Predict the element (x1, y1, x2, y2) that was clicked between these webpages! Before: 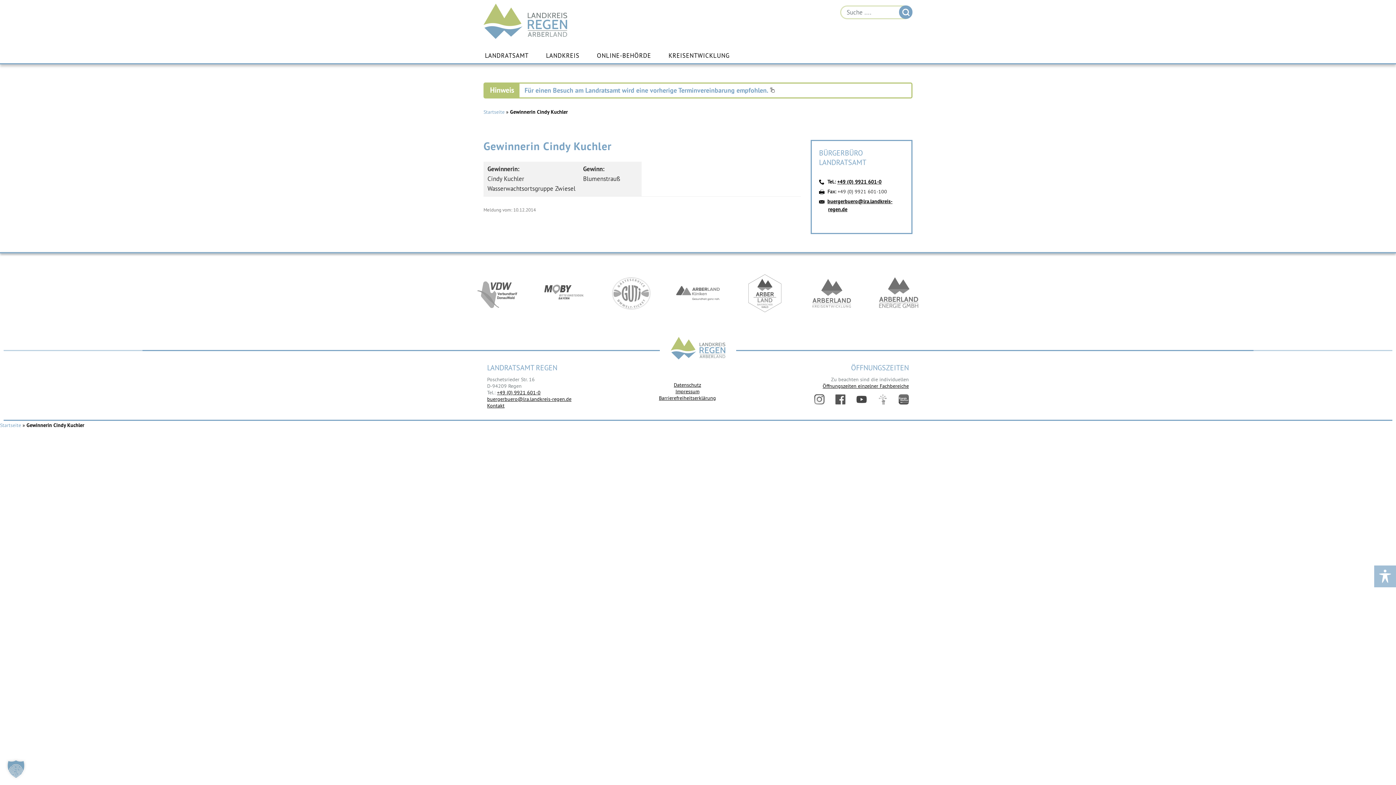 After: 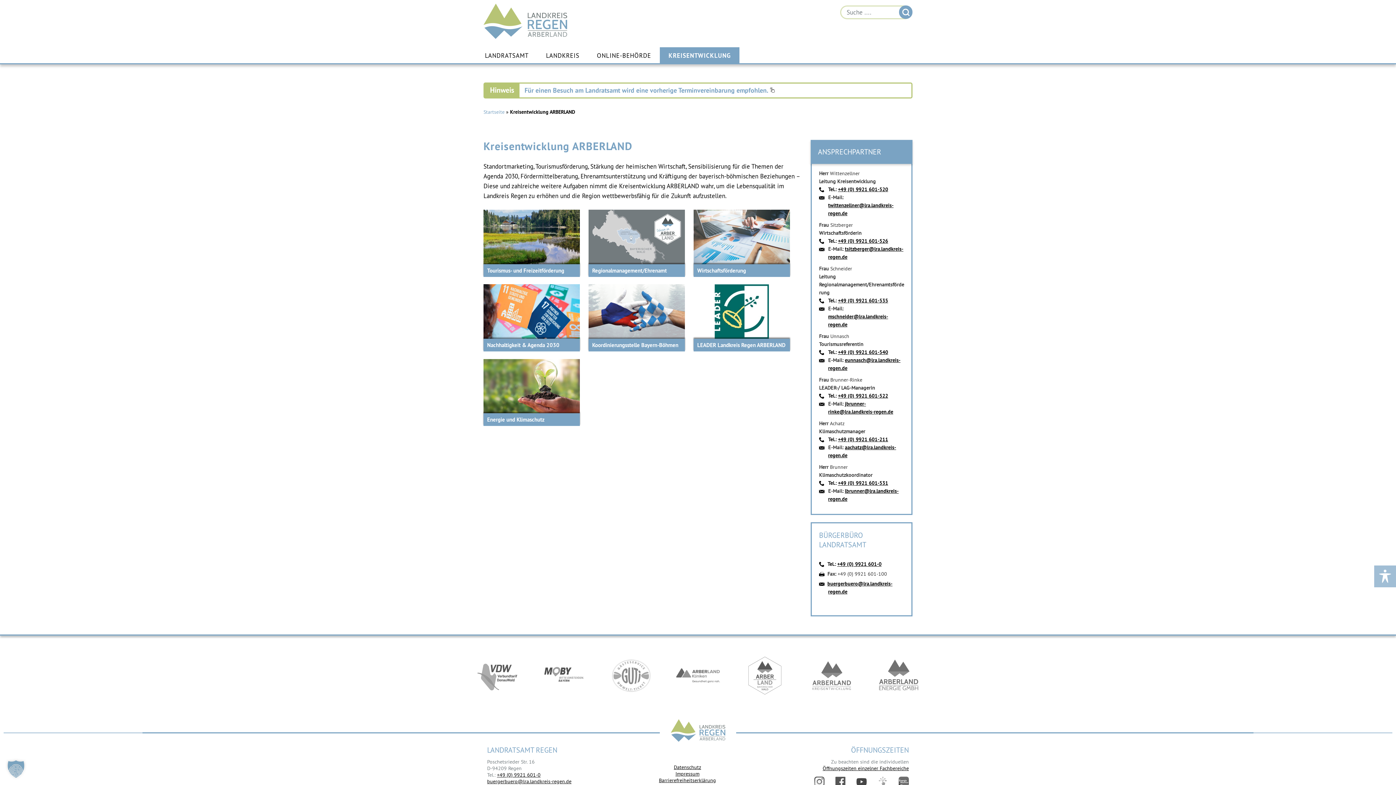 Action: bbox: (660, 47, 738, 64) label: KREISENTWICKLUNG